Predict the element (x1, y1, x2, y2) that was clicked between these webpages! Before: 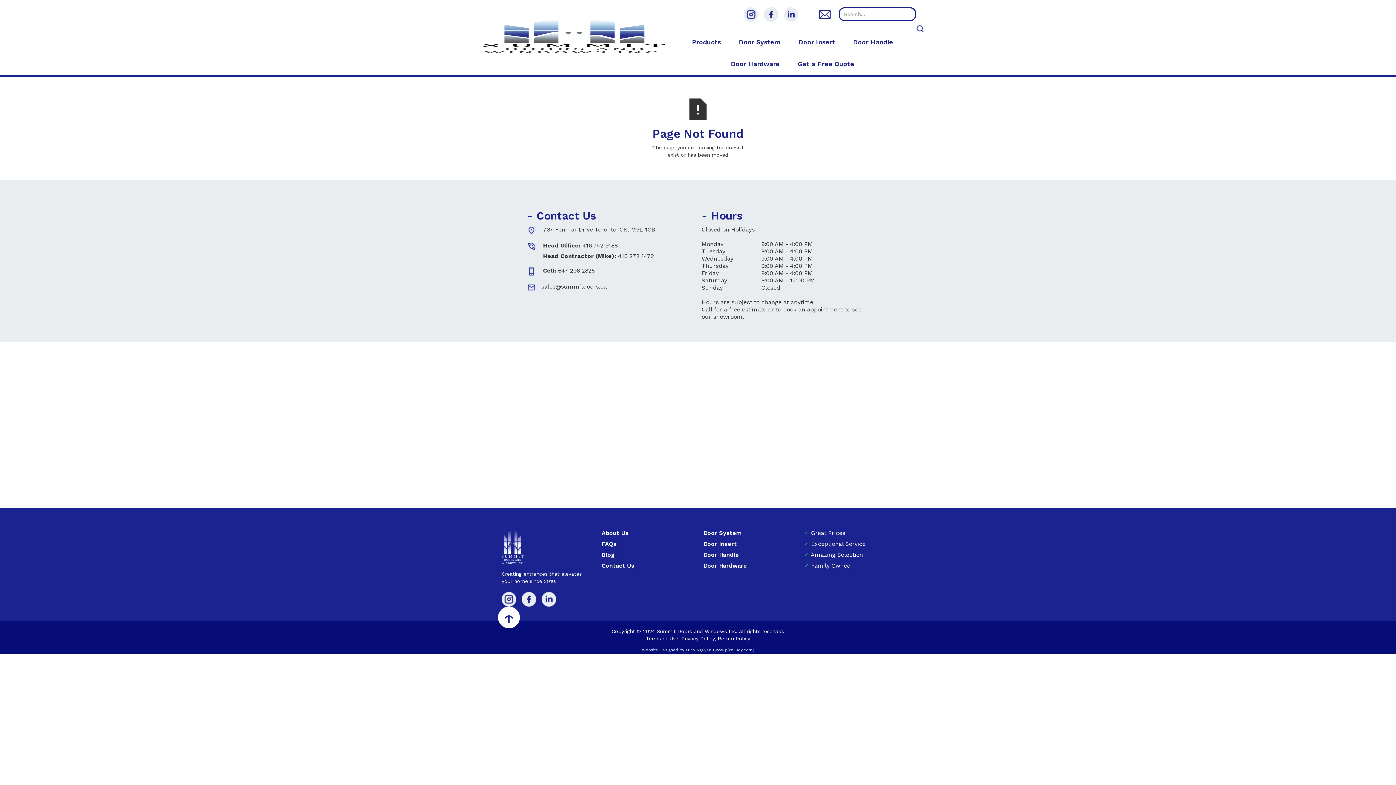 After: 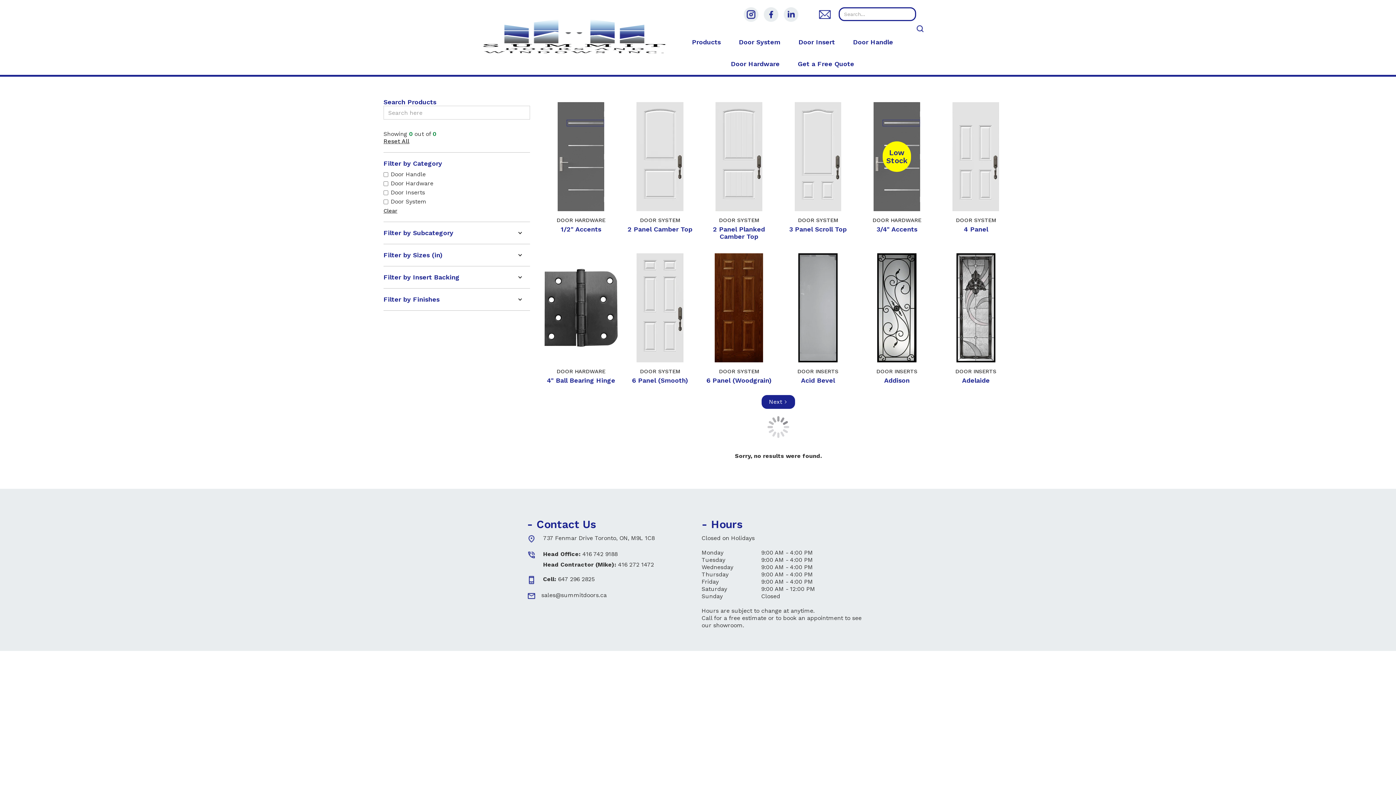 Action: bbox: (701, 540, 796, 549) label: Door Insert